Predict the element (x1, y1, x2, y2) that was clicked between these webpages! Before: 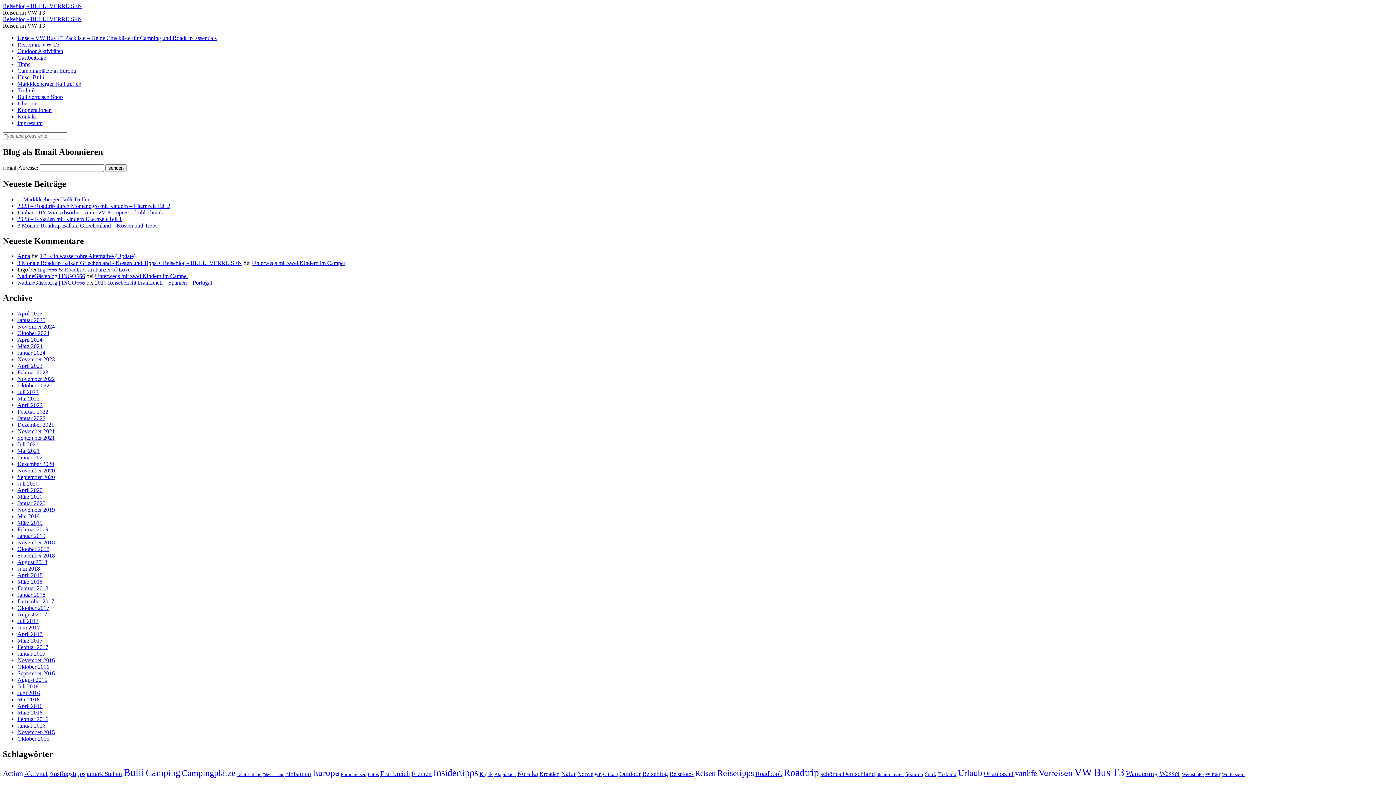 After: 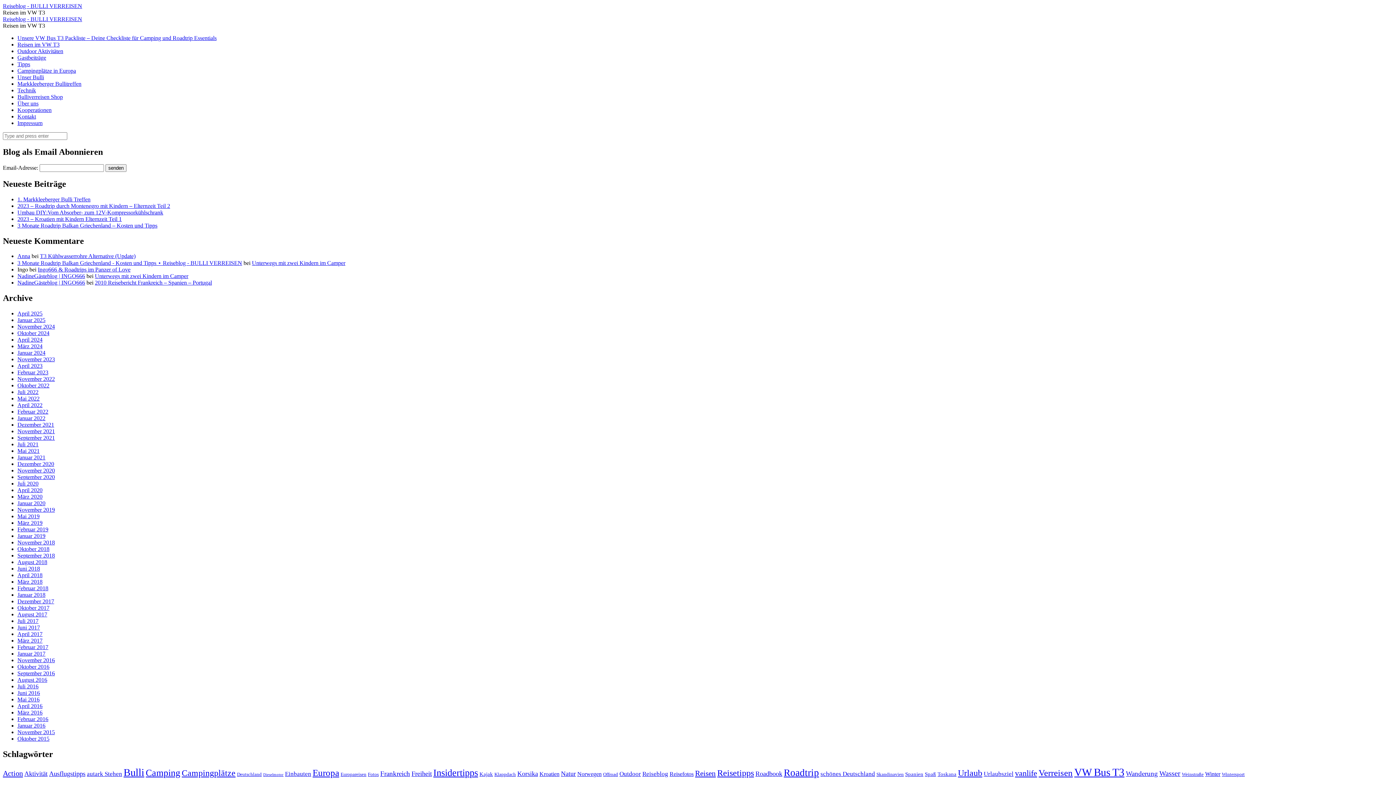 Action: label: Dezember 2017 bbox: (17, 598, 54, 604)